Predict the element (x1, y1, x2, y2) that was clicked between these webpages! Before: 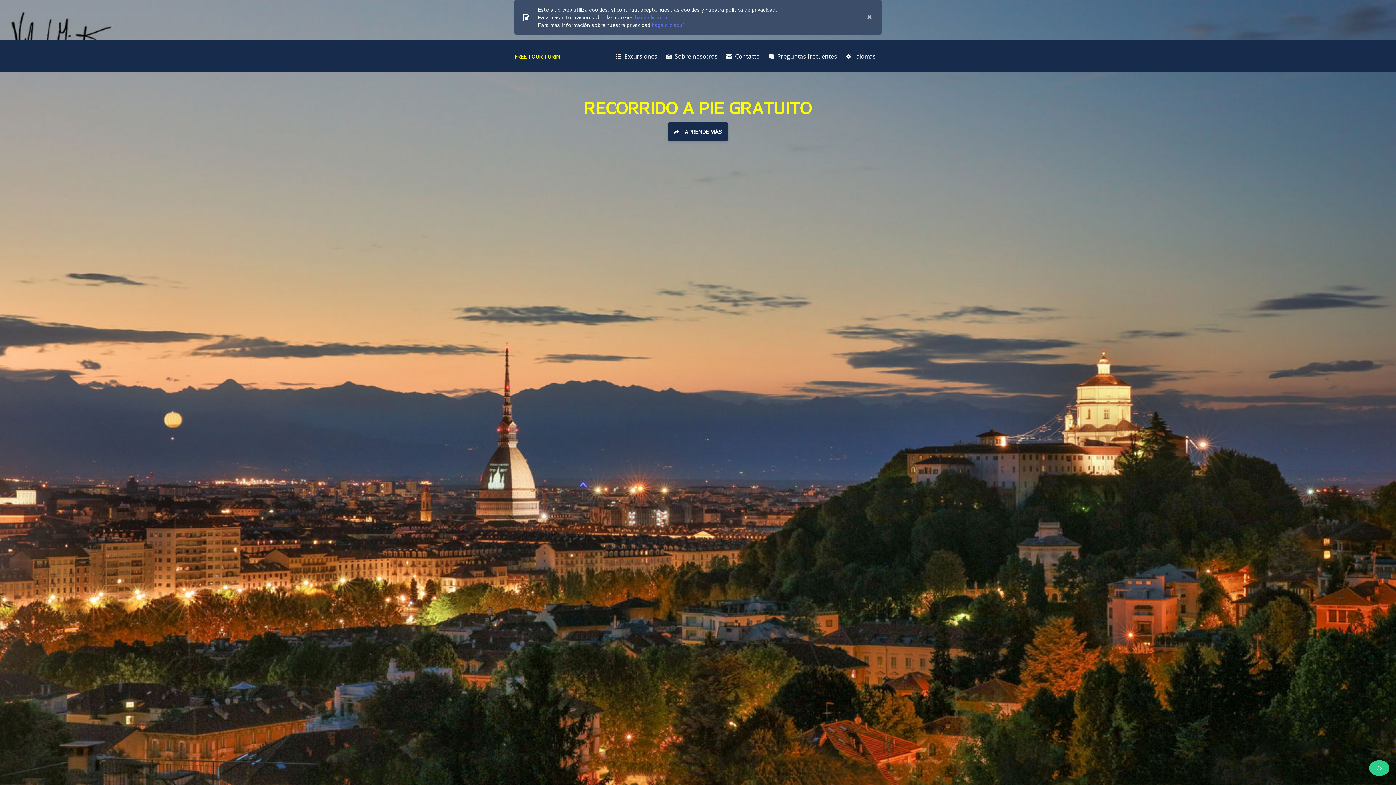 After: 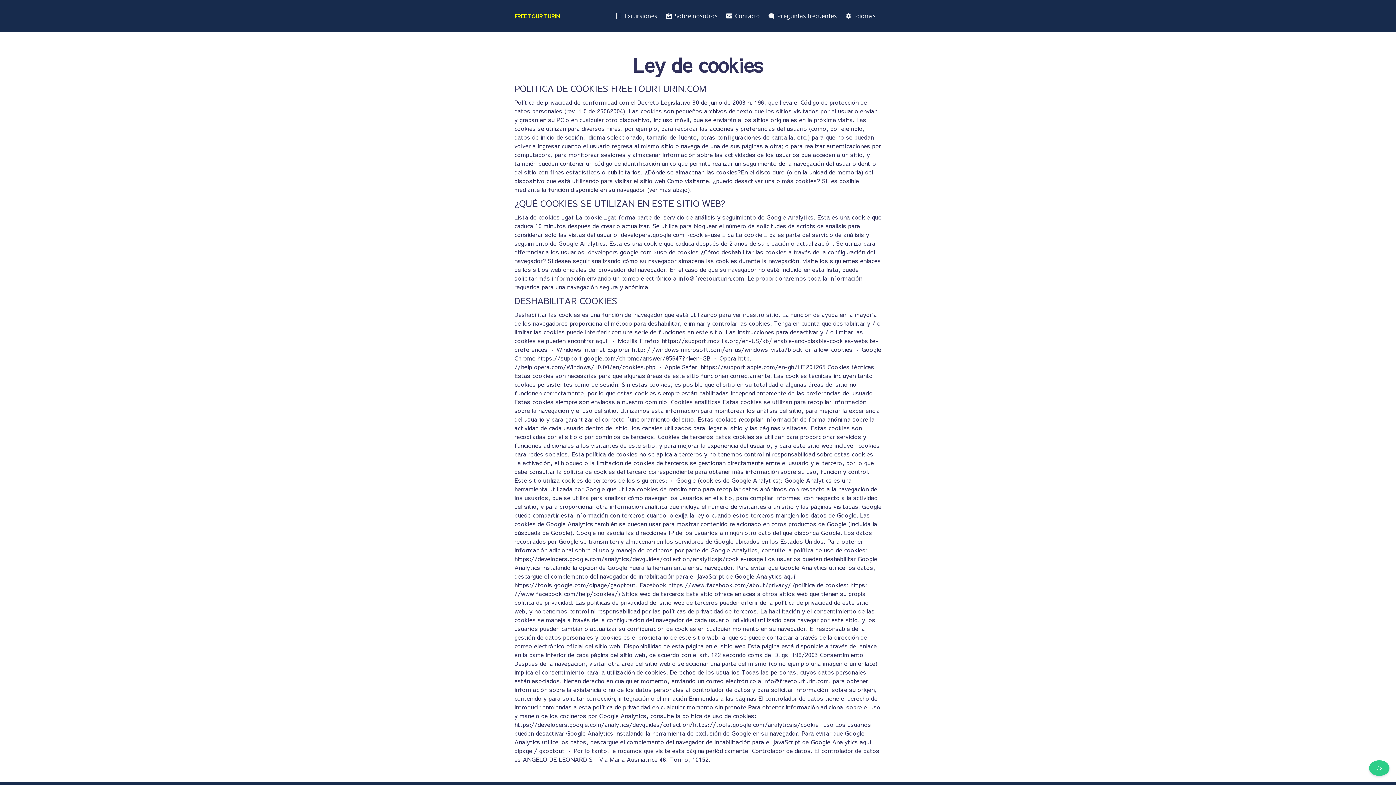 Action: label: haga clic aquí bbox: (635, 13, 667, 20)